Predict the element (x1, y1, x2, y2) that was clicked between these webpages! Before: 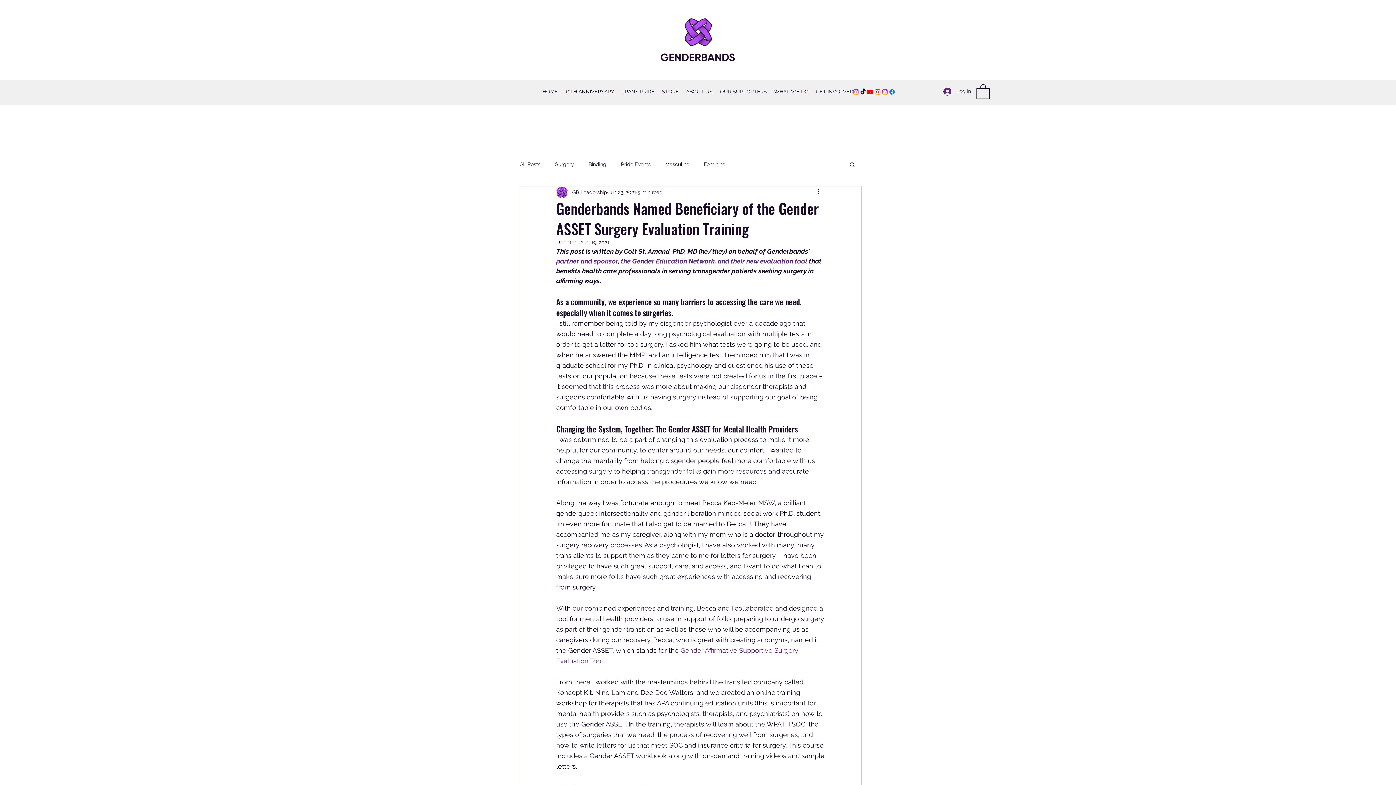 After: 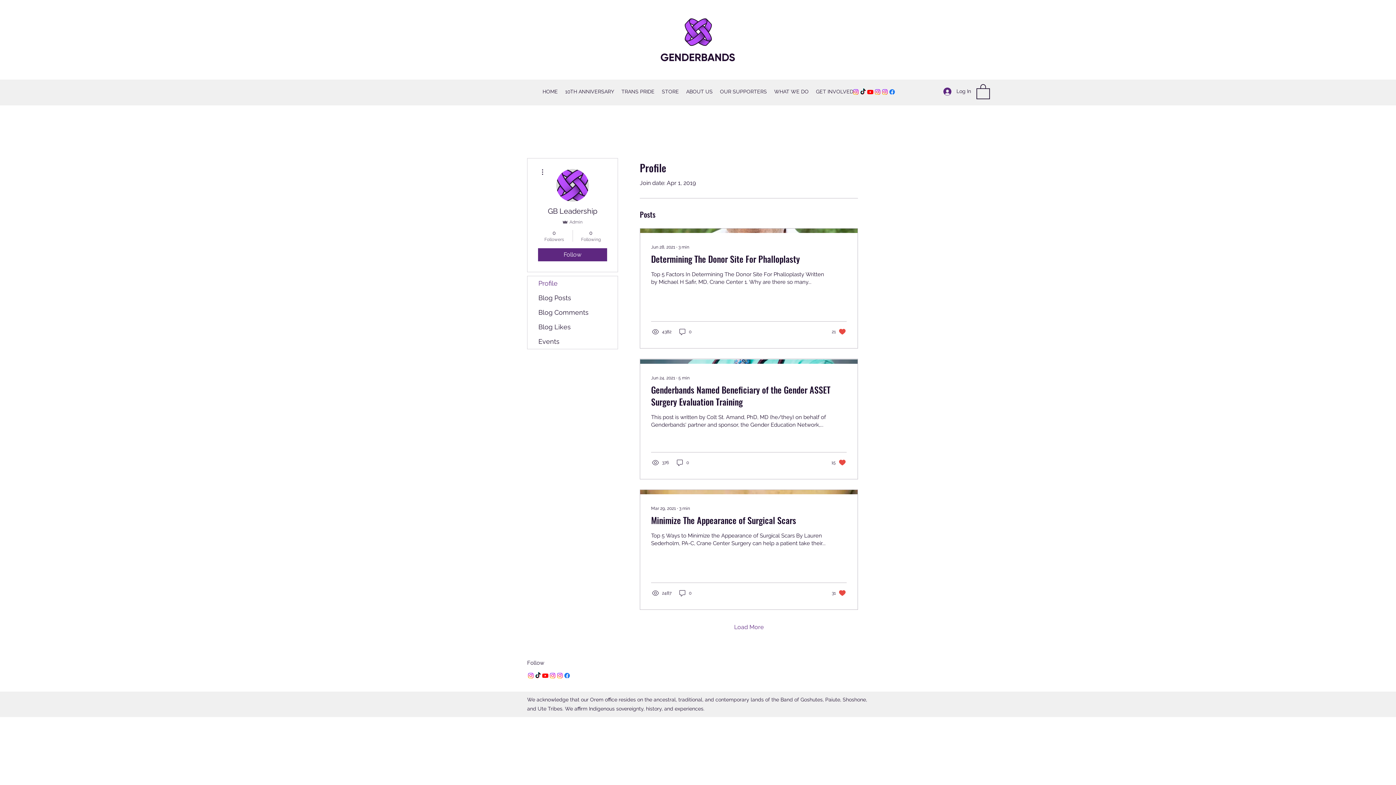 Action: bbox: (572, 188, 607, 196) label: GB Leadership